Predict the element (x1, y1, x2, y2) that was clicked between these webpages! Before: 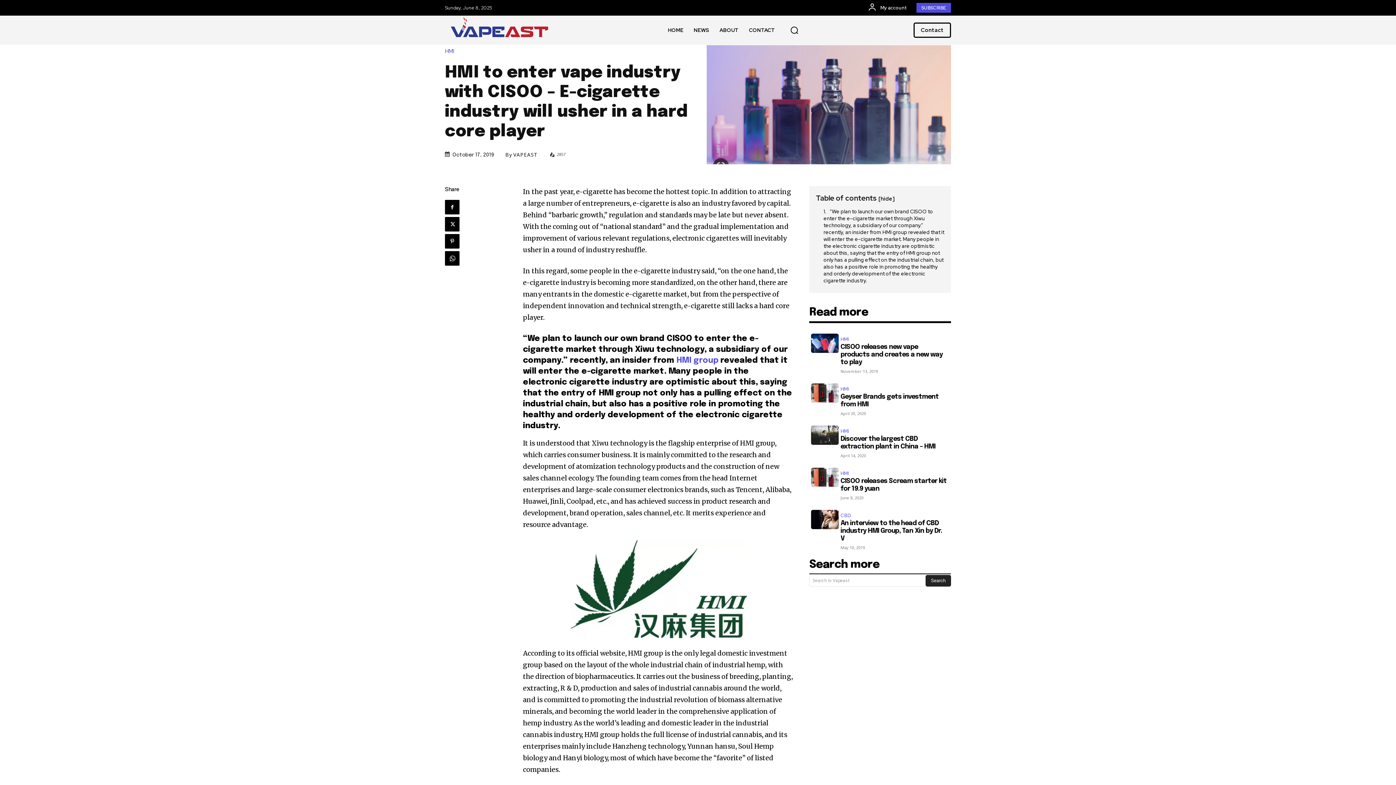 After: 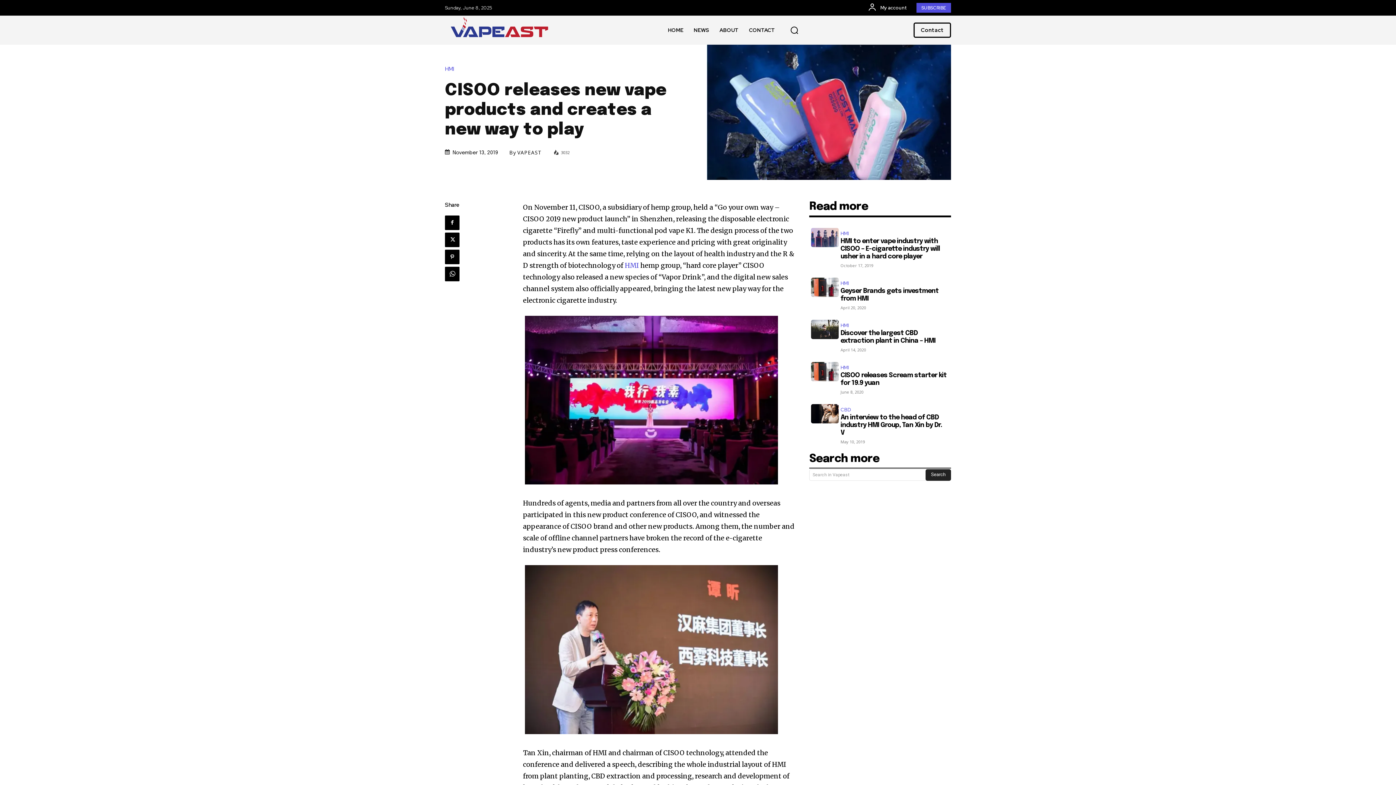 Action: bbox: (811, 333, 839, 353)